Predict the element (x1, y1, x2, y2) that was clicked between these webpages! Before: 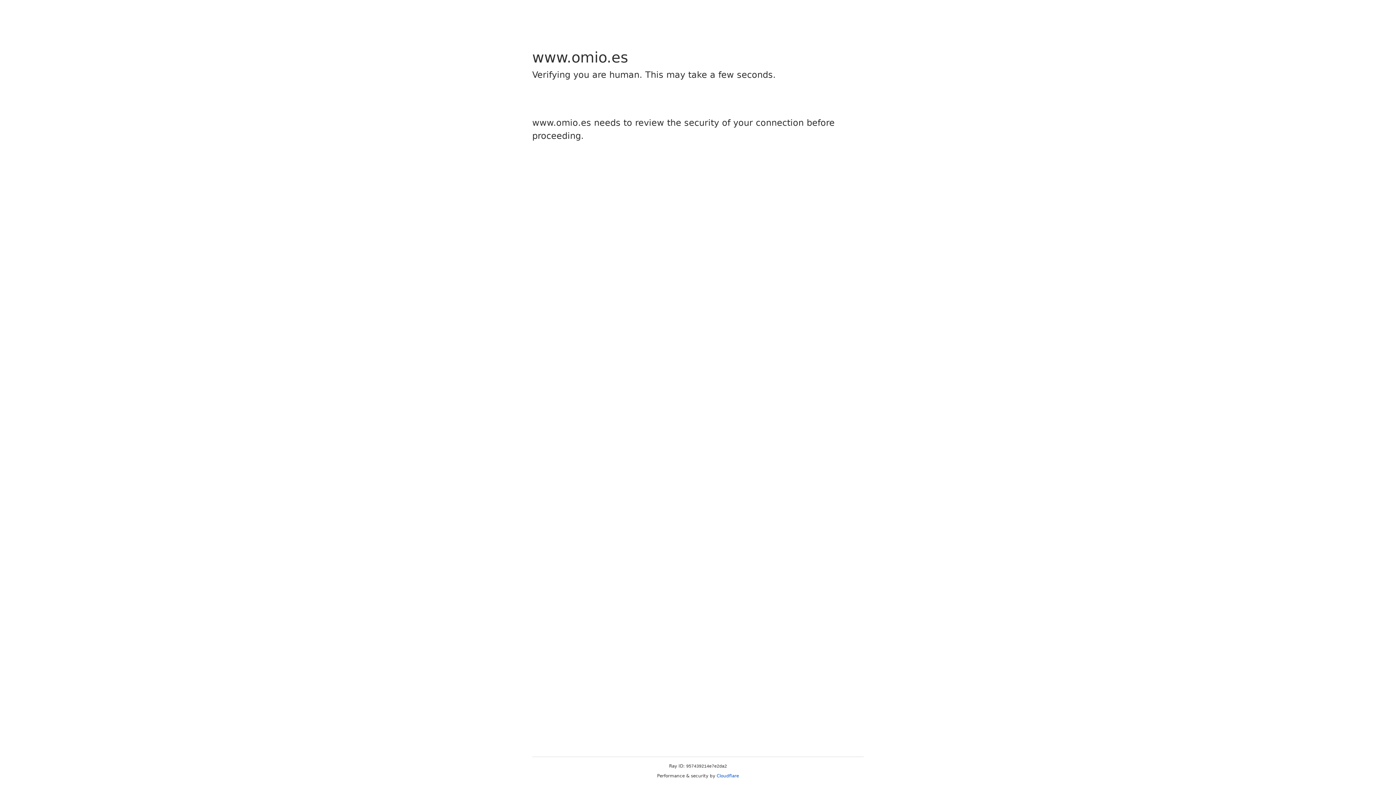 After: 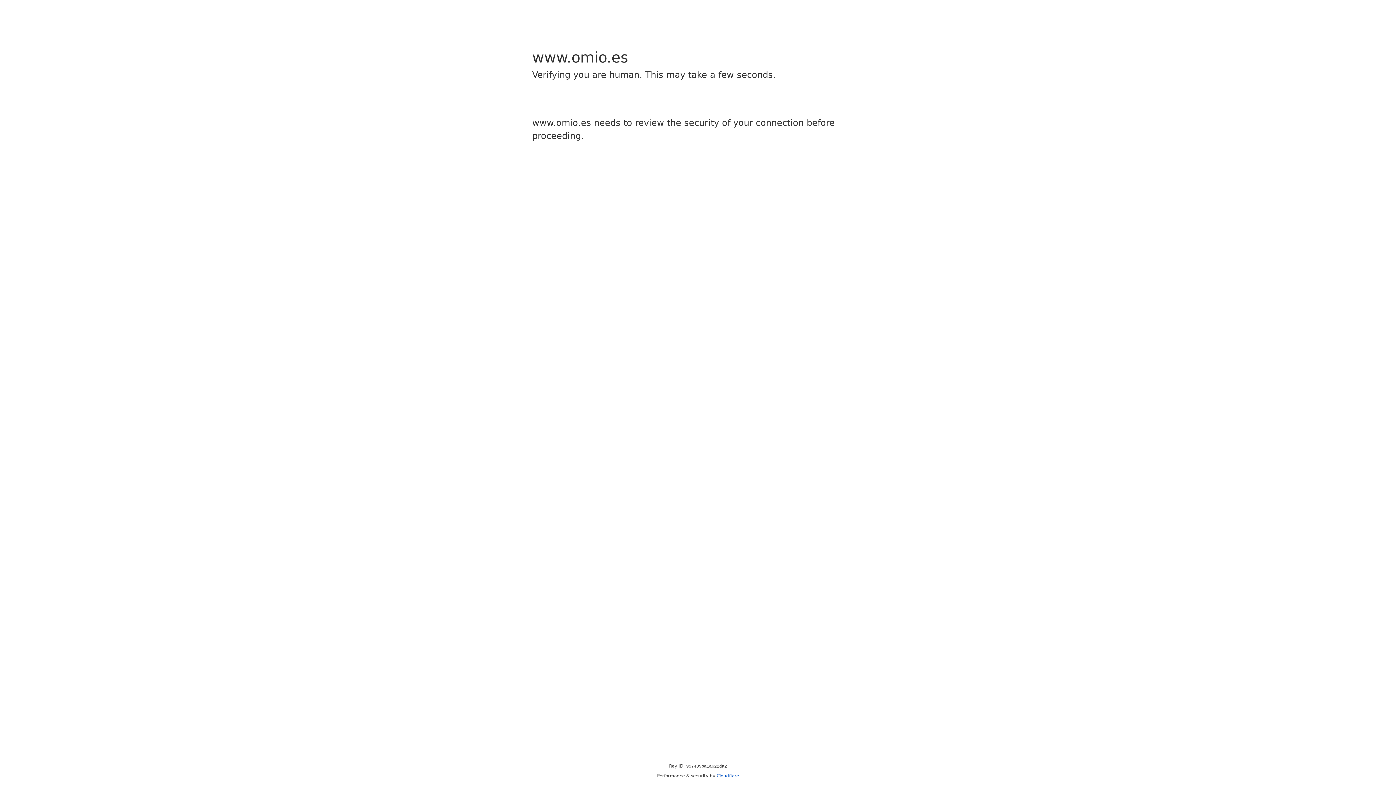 Action: label: Cloudflare bbox: (716, 773, 739, 778)